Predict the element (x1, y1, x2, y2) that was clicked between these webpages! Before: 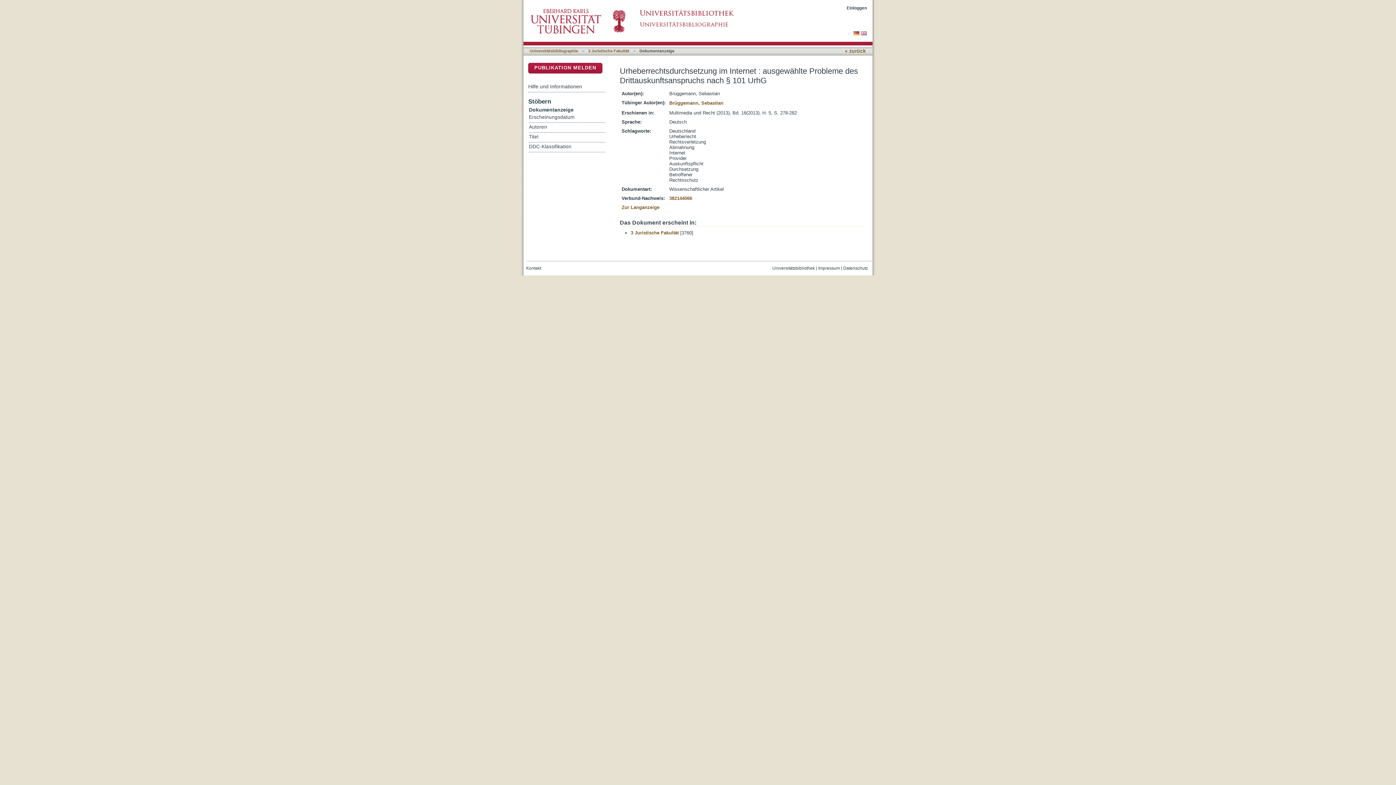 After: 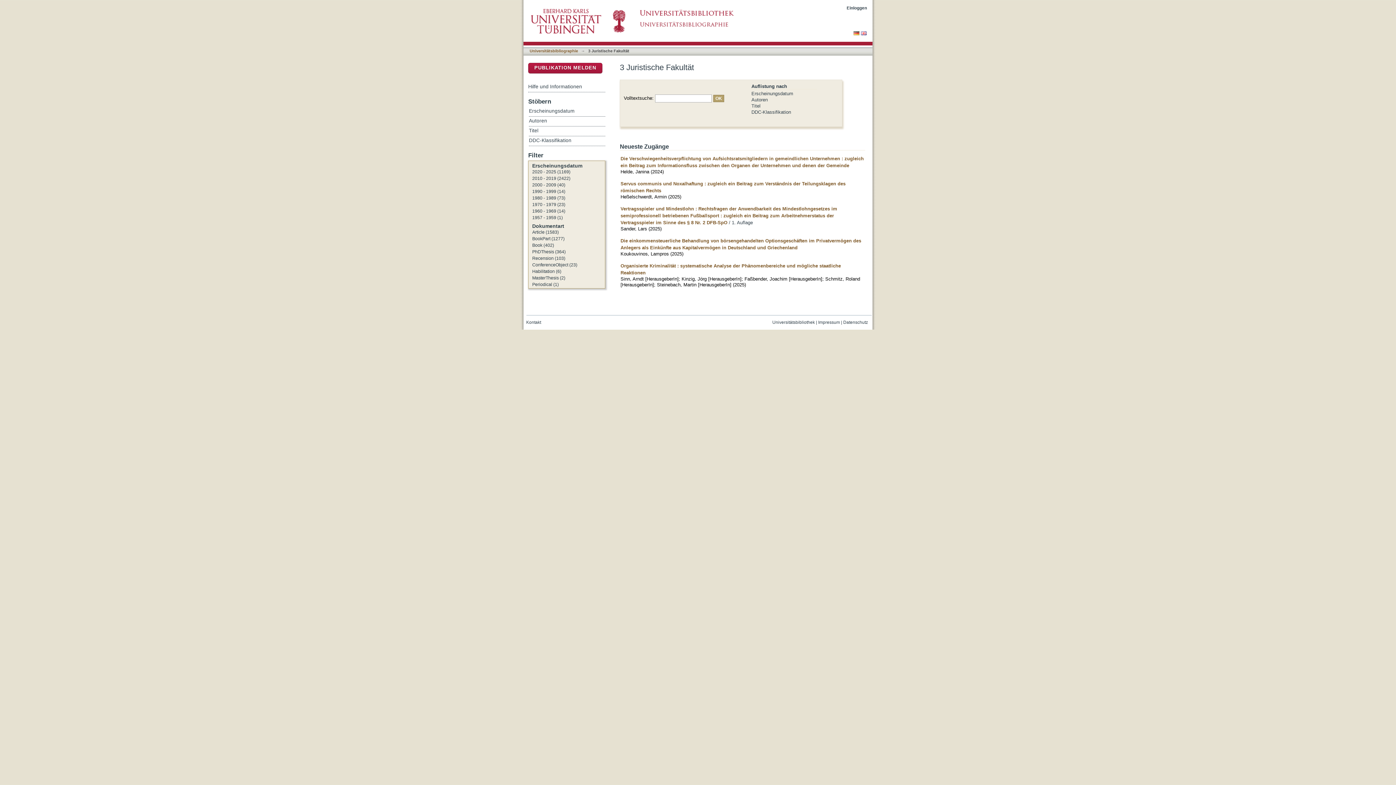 Action: bbox: (630, 230, 678, 235) label: 3 Juristische Fakultät